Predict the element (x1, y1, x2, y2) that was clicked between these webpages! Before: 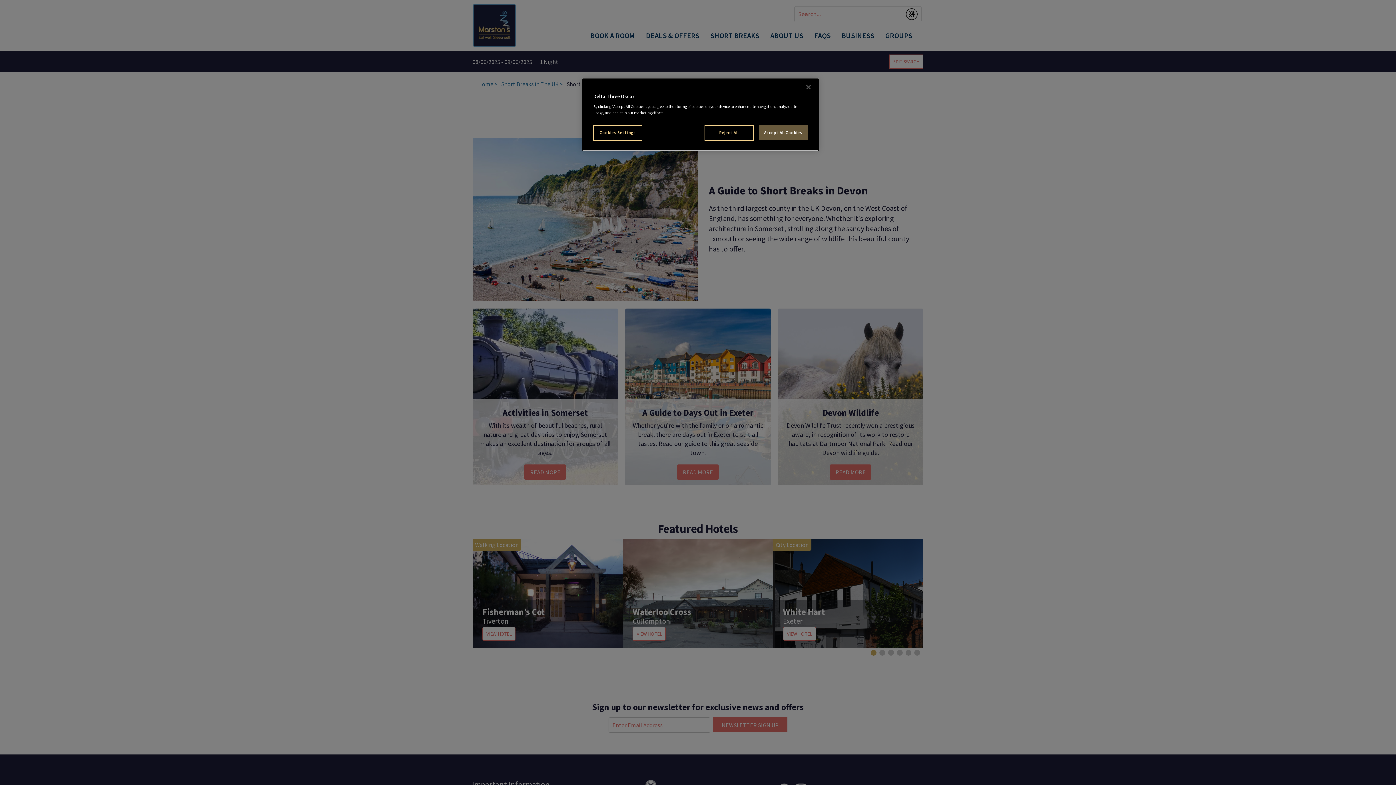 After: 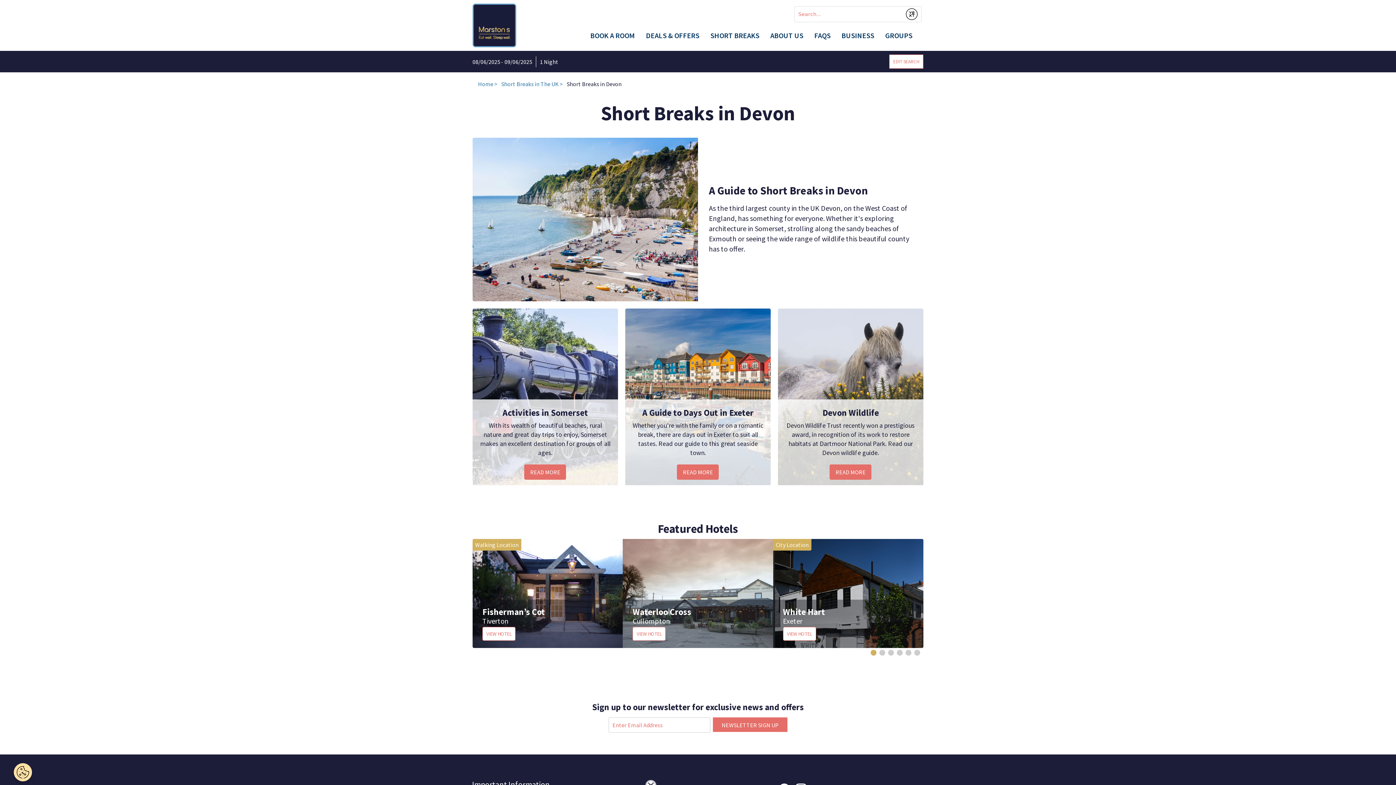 Action: bbox: (800, 79, 816, 95) label: Close